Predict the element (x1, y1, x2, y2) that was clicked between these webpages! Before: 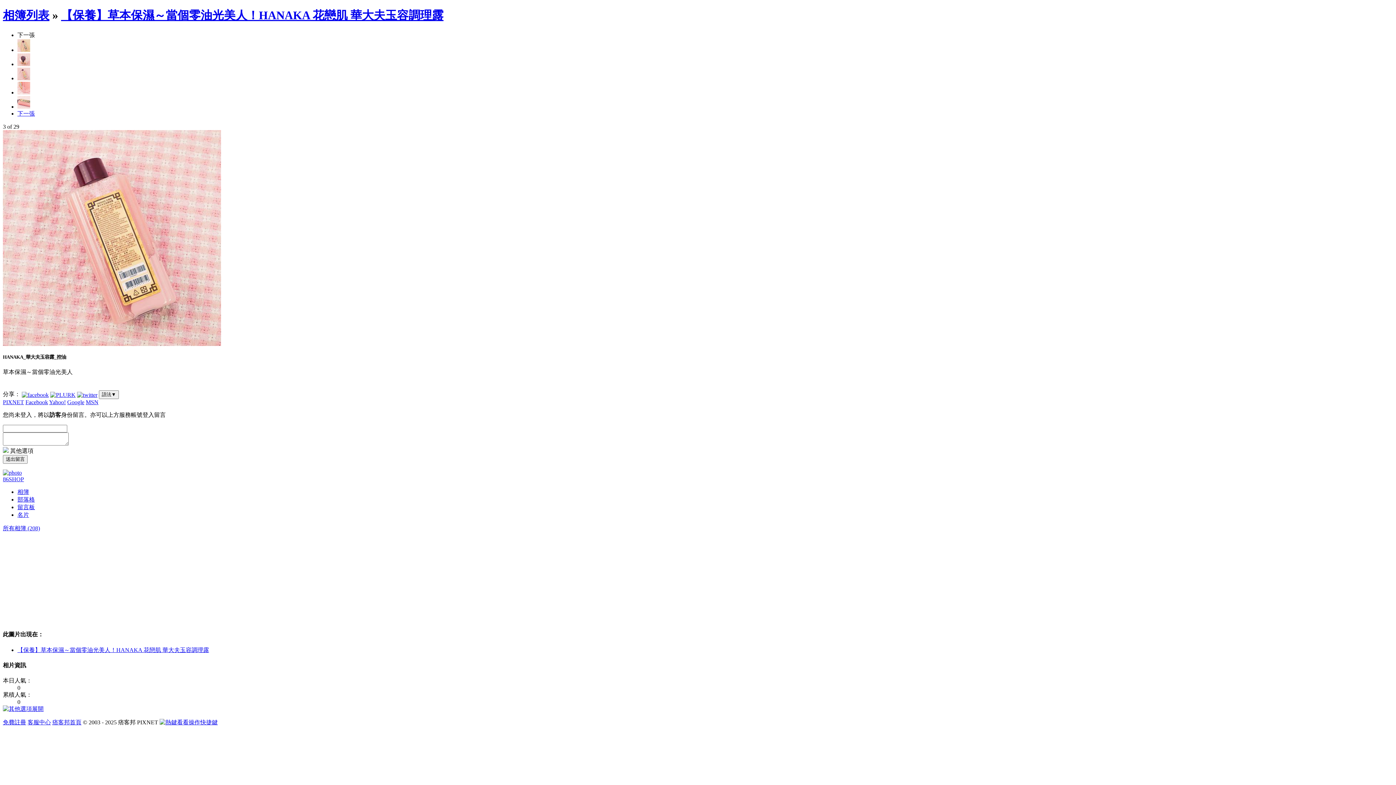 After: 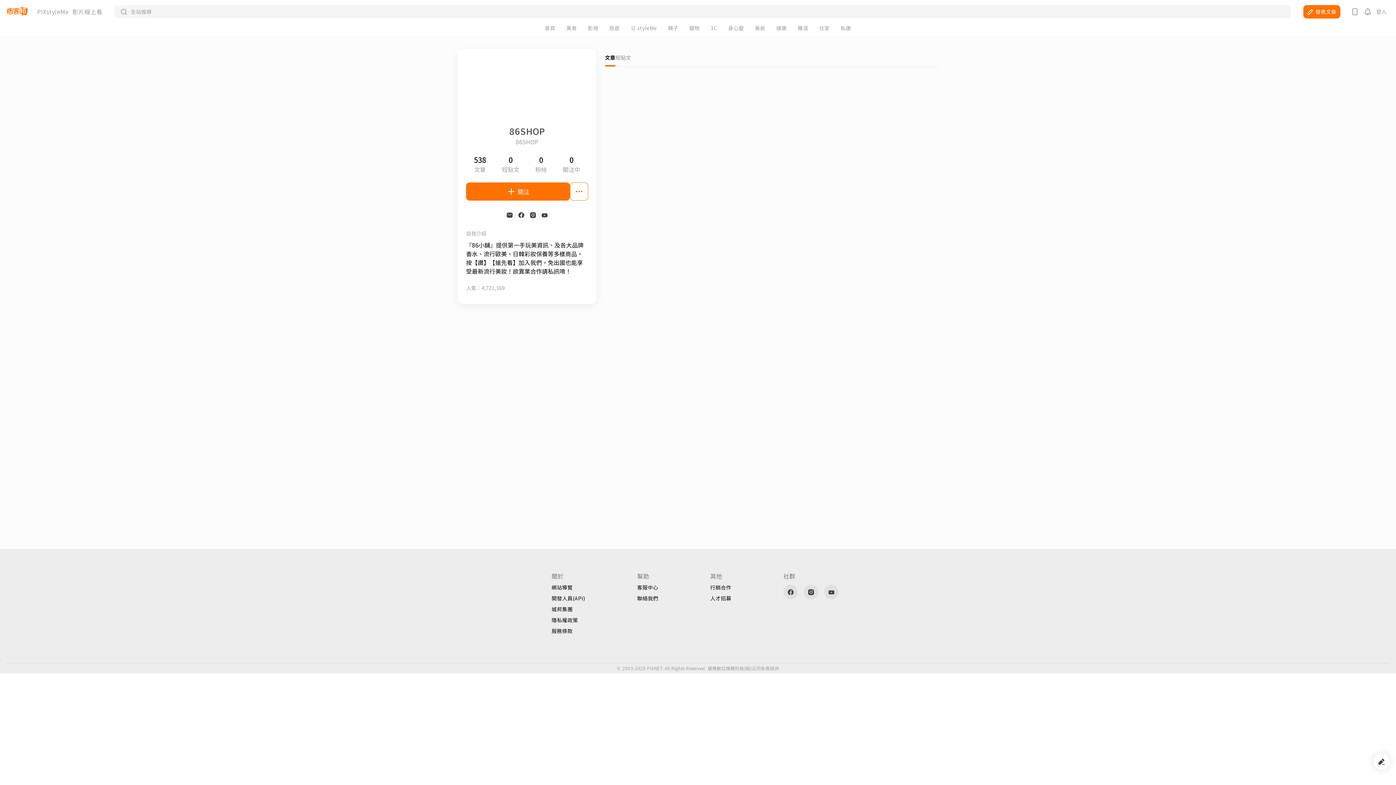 Action: bbox: (2, 476, 24, 482) label: 86SHOP